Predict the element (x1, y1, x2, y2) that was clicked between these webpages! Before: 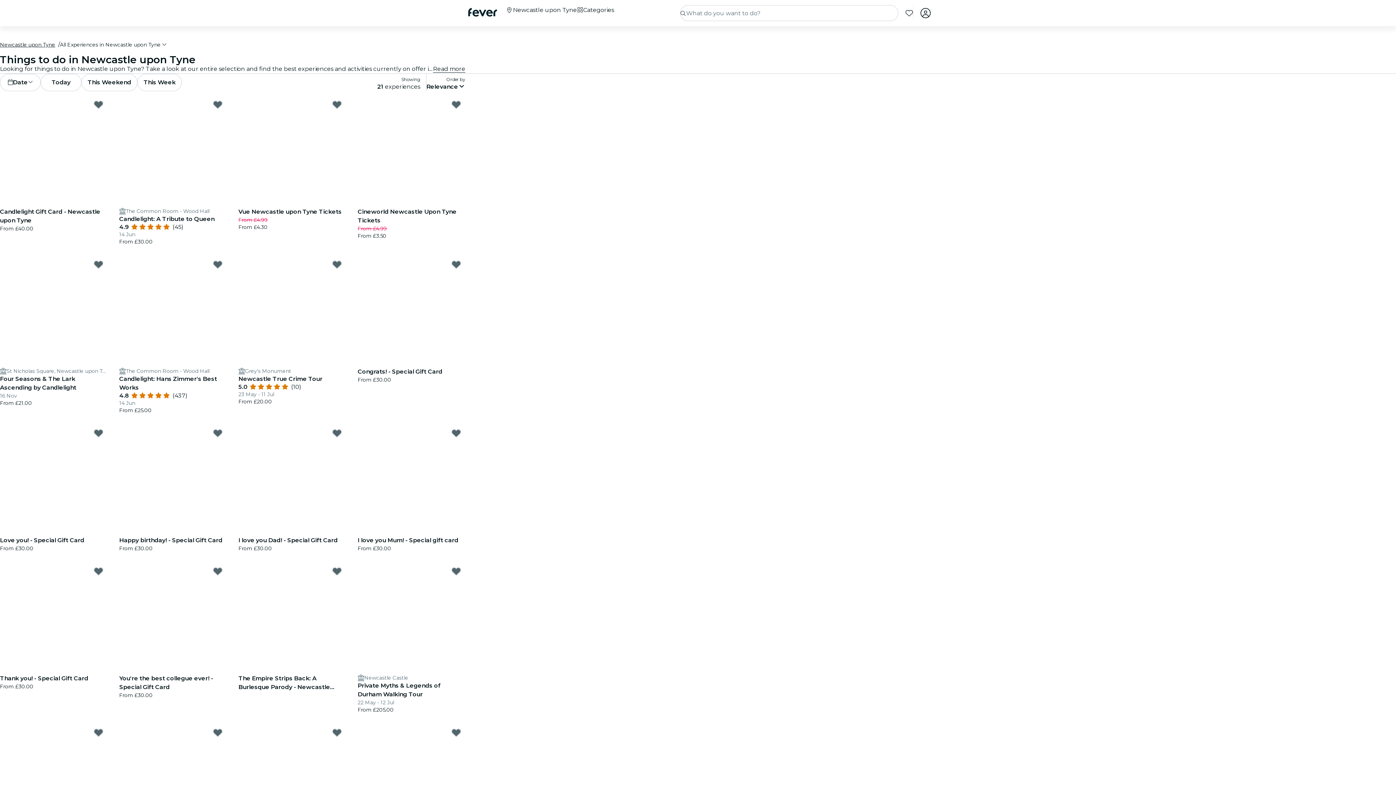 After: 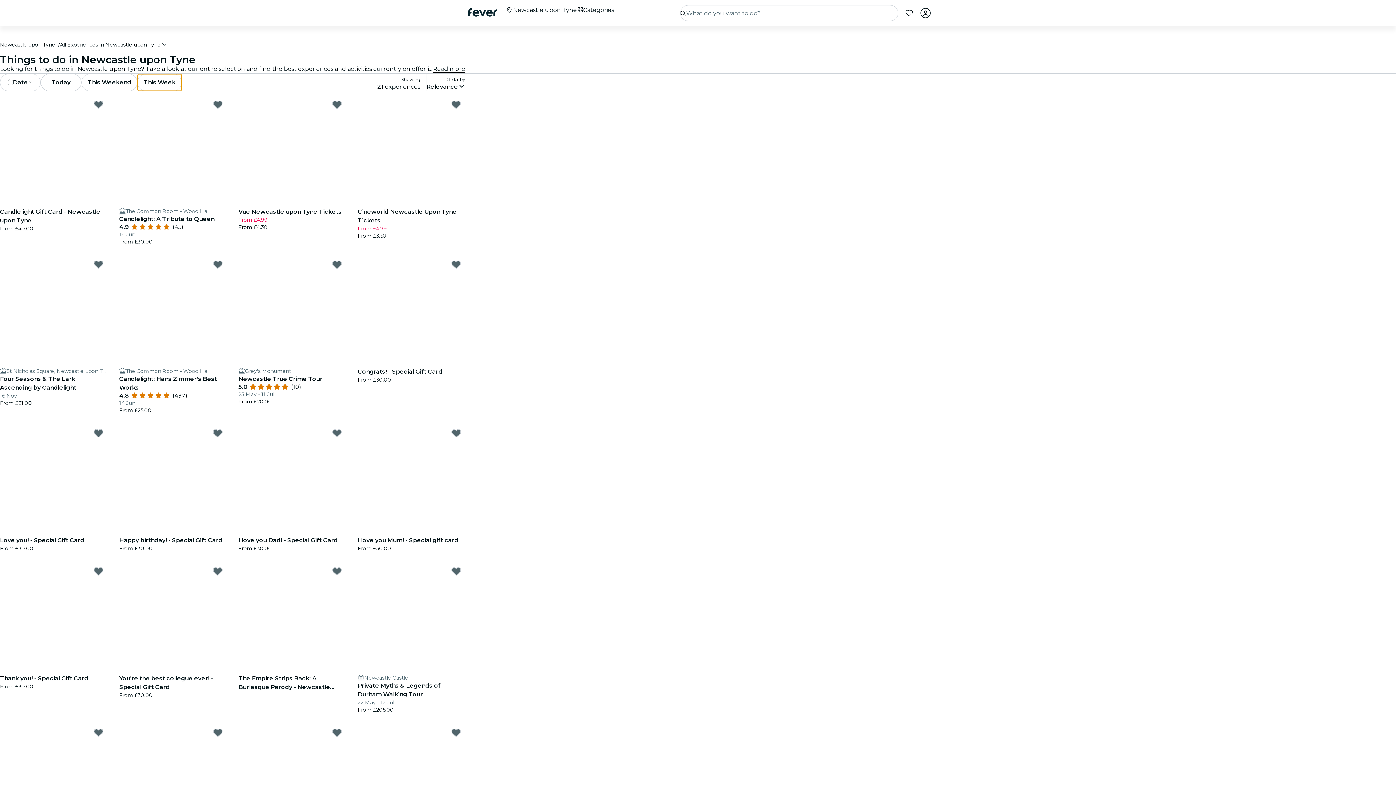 Action: label: This Week bbox: (137, 73, 181, 91)